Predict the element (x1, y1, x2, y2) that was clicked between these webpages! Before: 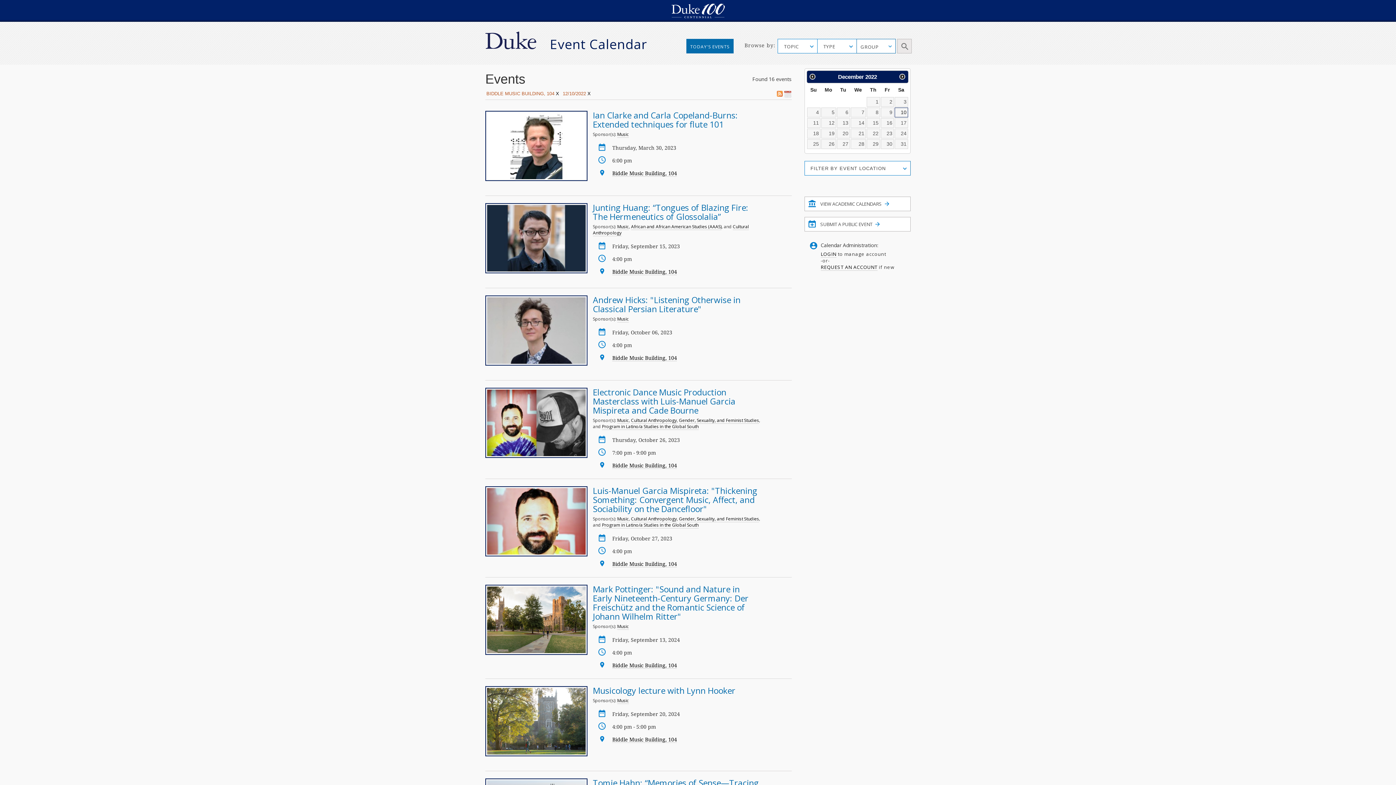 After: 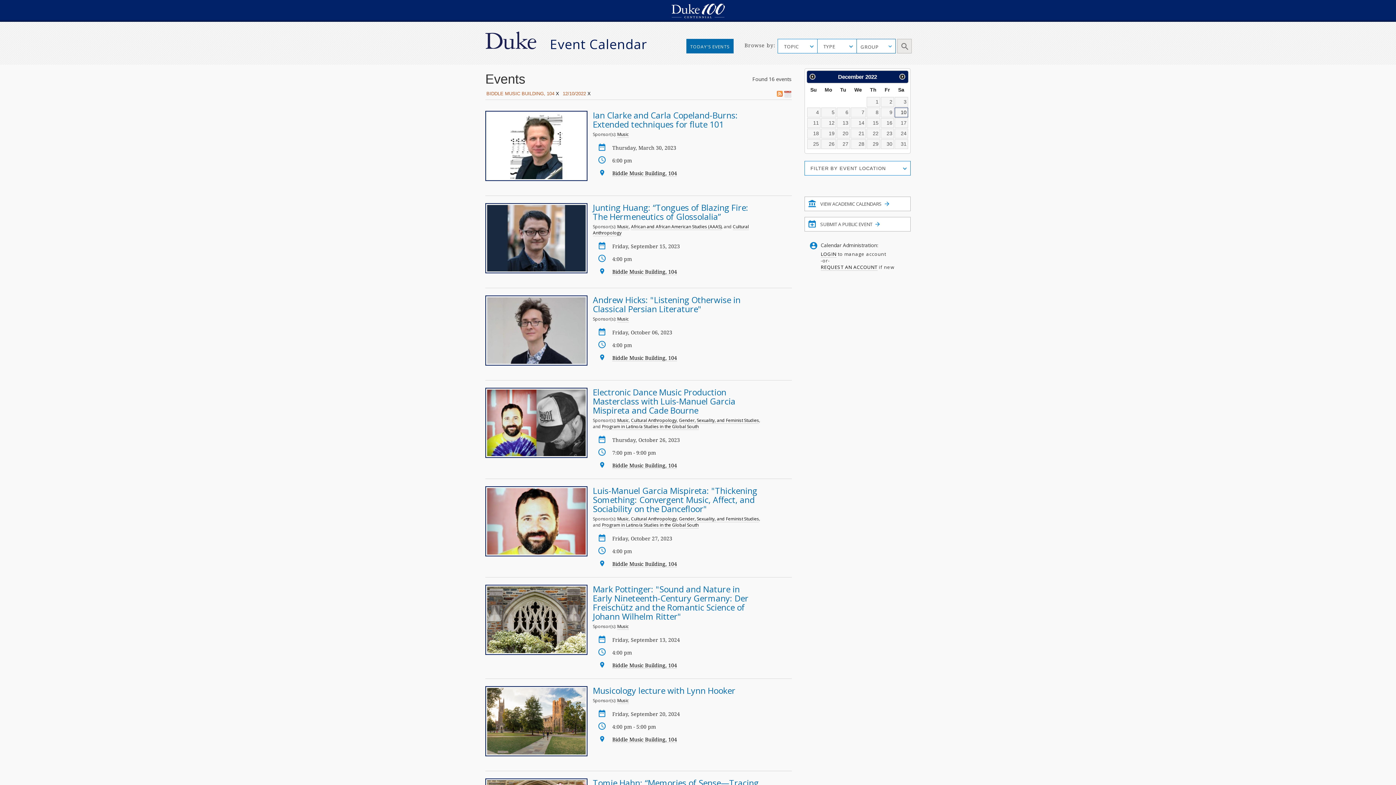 Action: label: 10 bbox: (894, 107, 908, 117)